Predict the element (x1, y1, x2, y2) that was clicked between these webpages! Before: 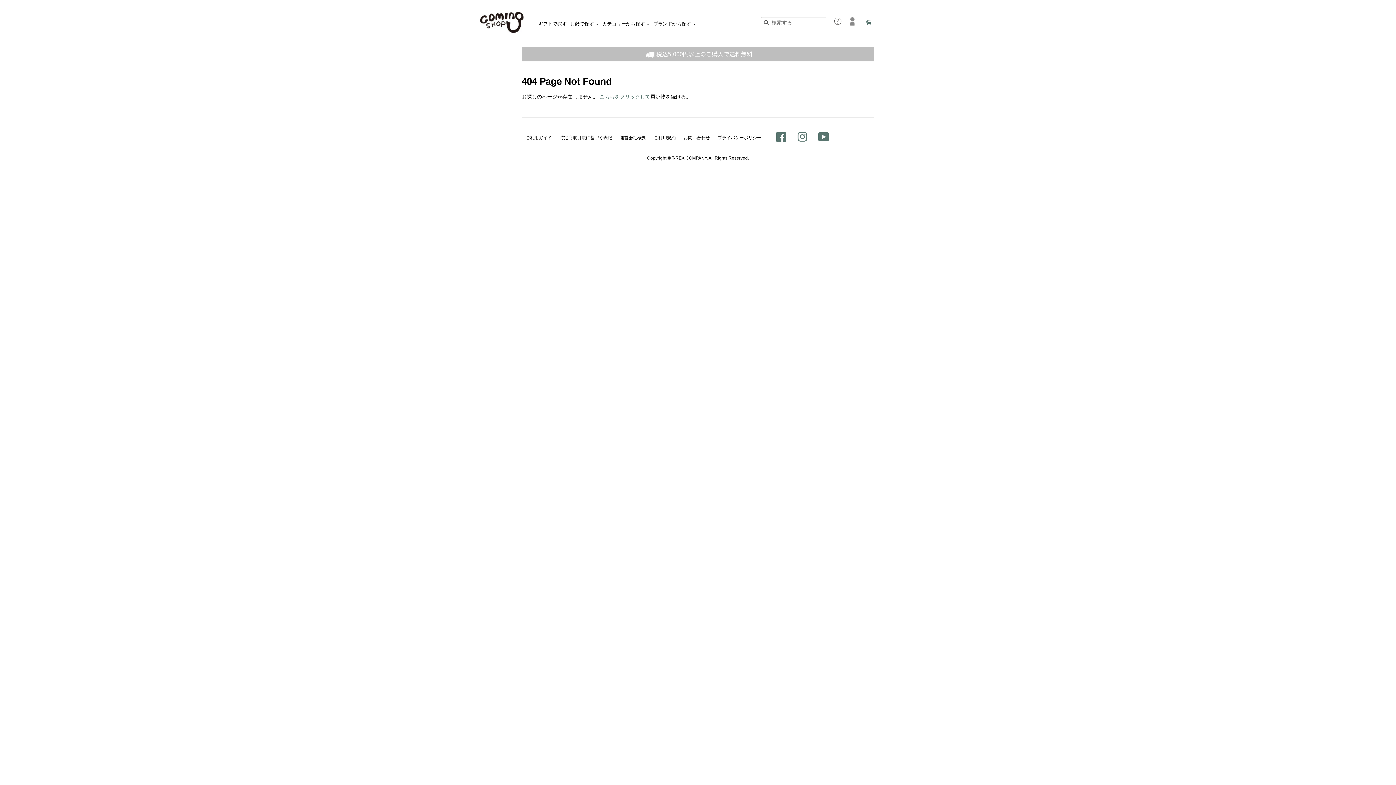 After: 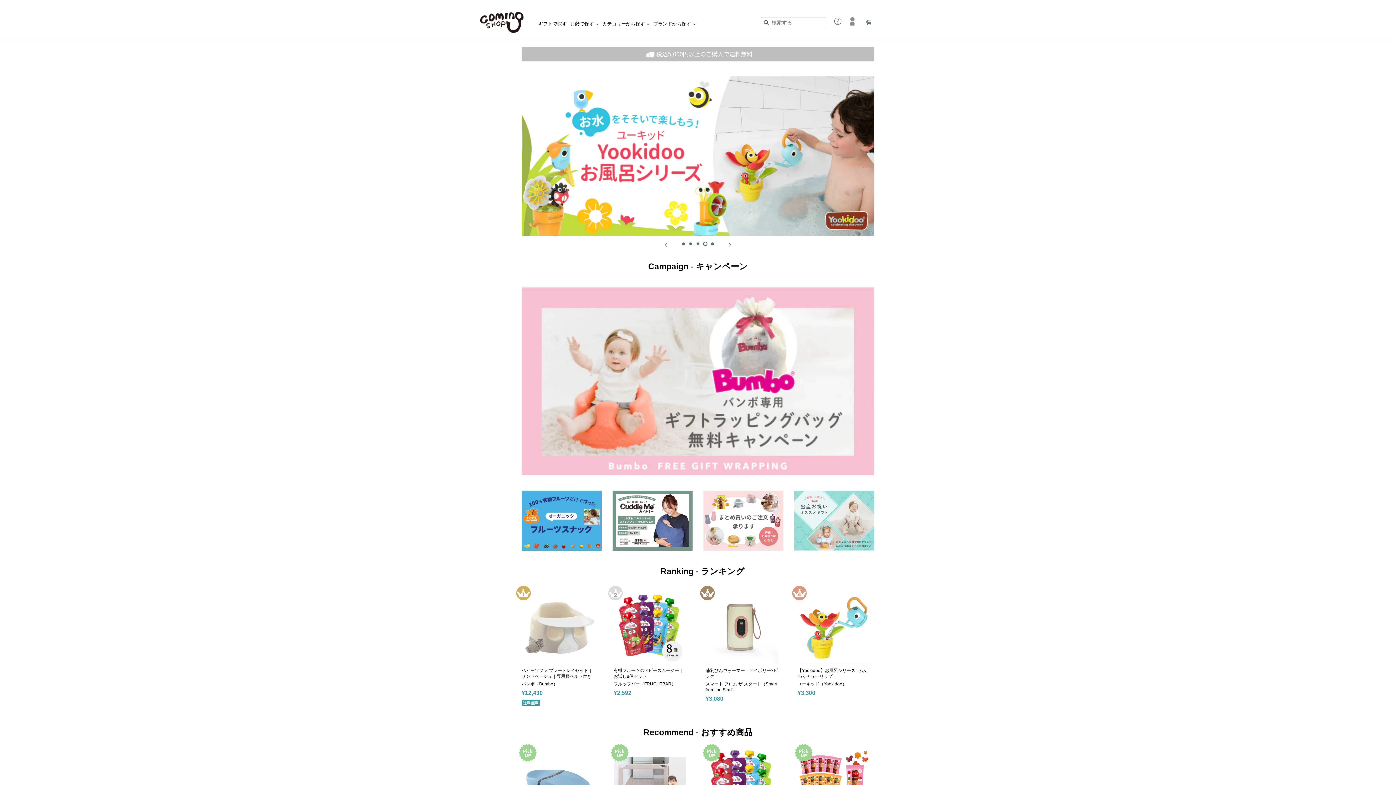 Action: bbox: (480, 12, 523, 33)